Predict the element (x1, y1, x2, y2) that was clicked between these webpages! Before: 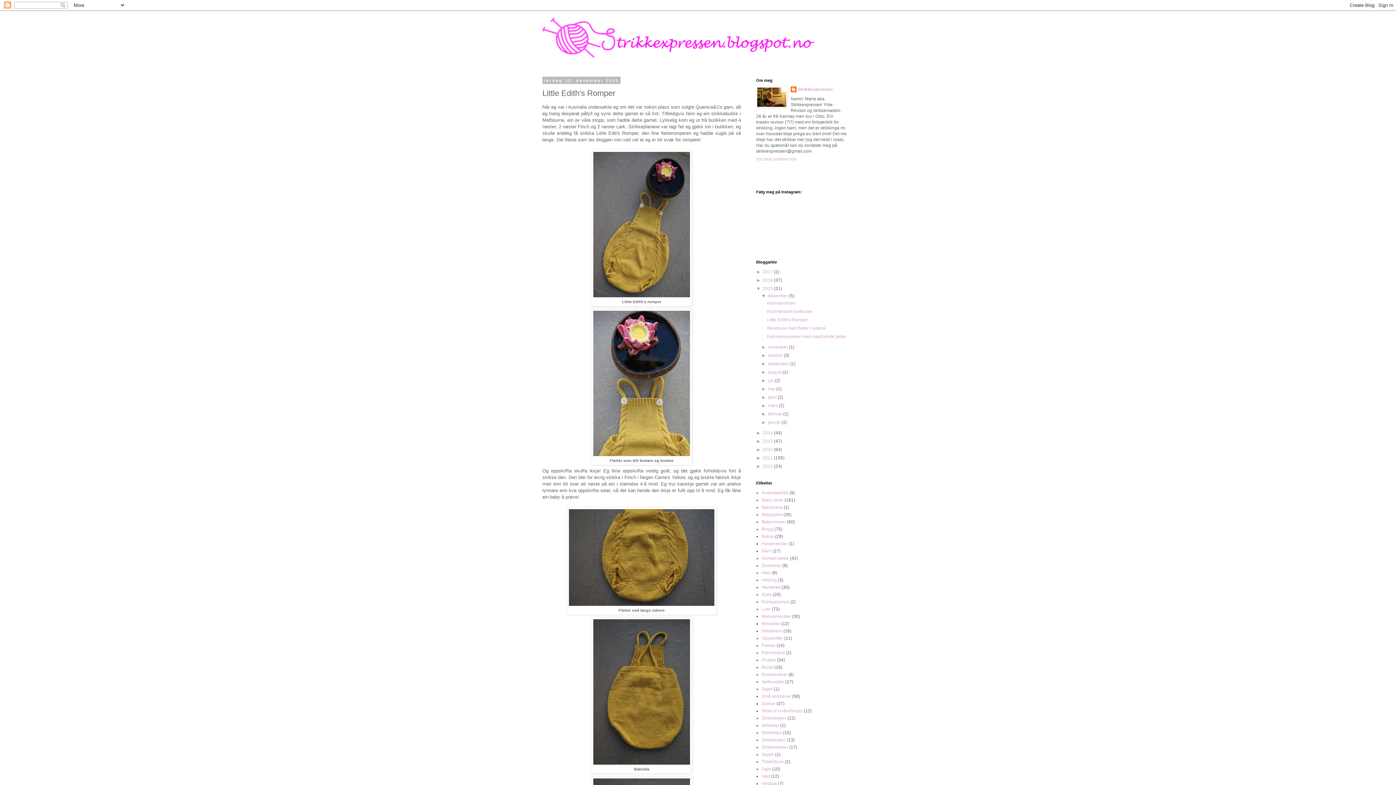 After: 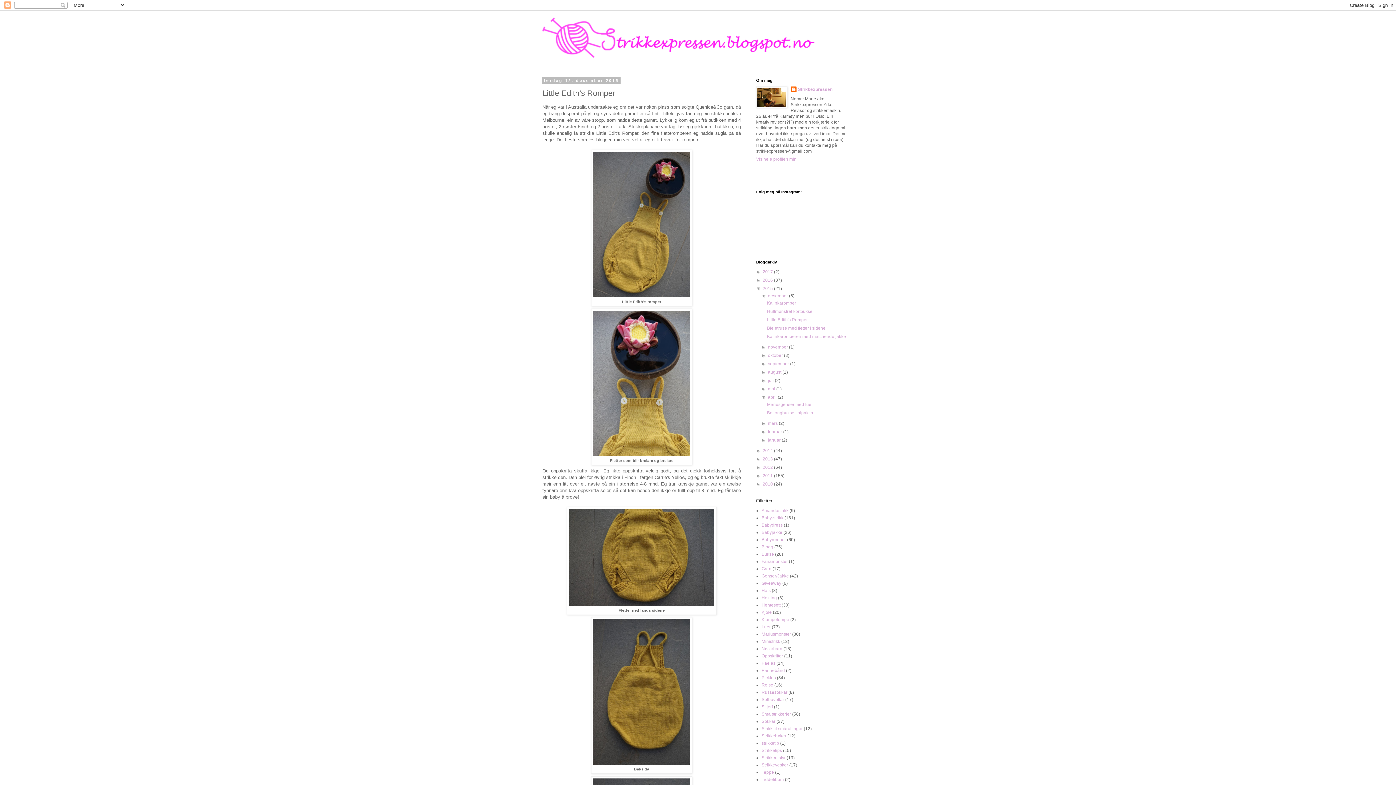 Action: bbox: (761, 394, 768, 400) label: ►  